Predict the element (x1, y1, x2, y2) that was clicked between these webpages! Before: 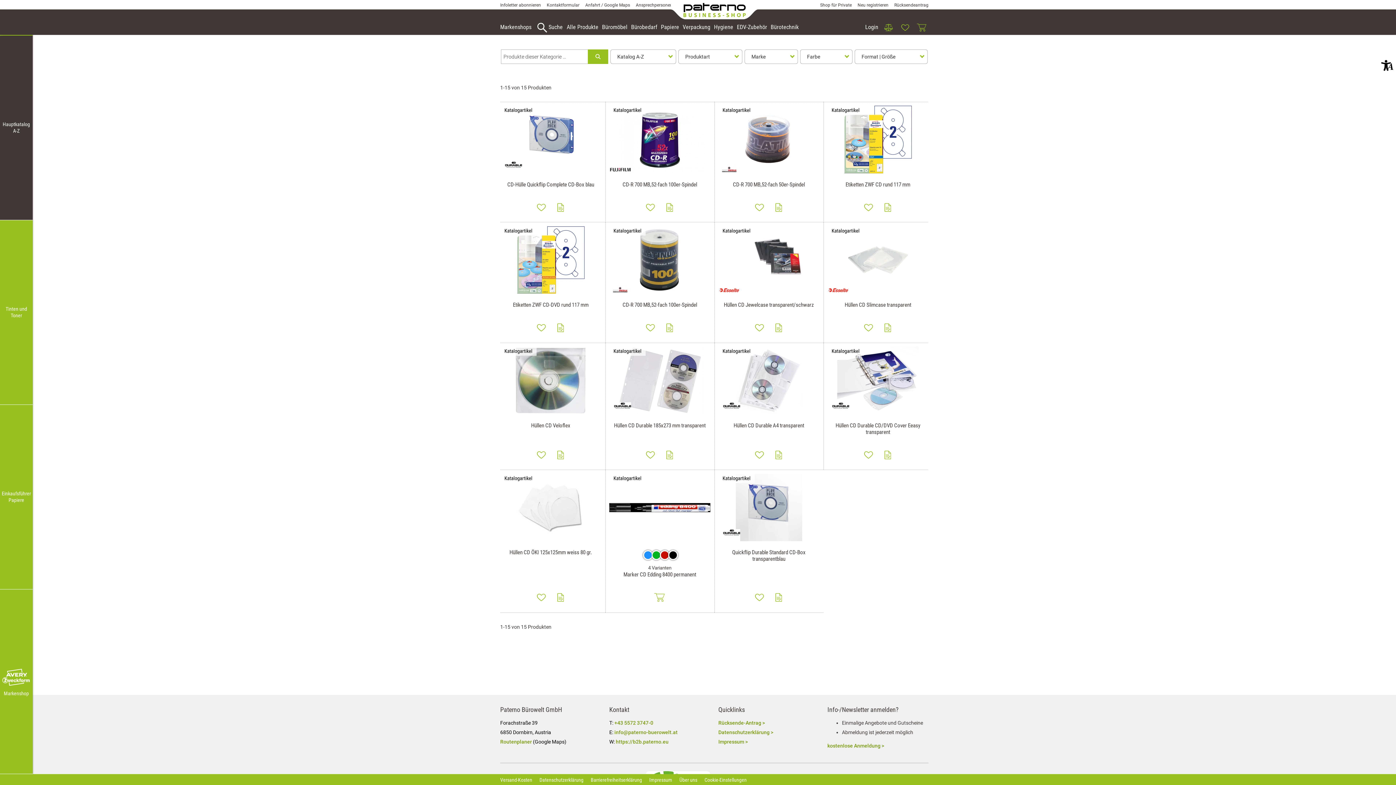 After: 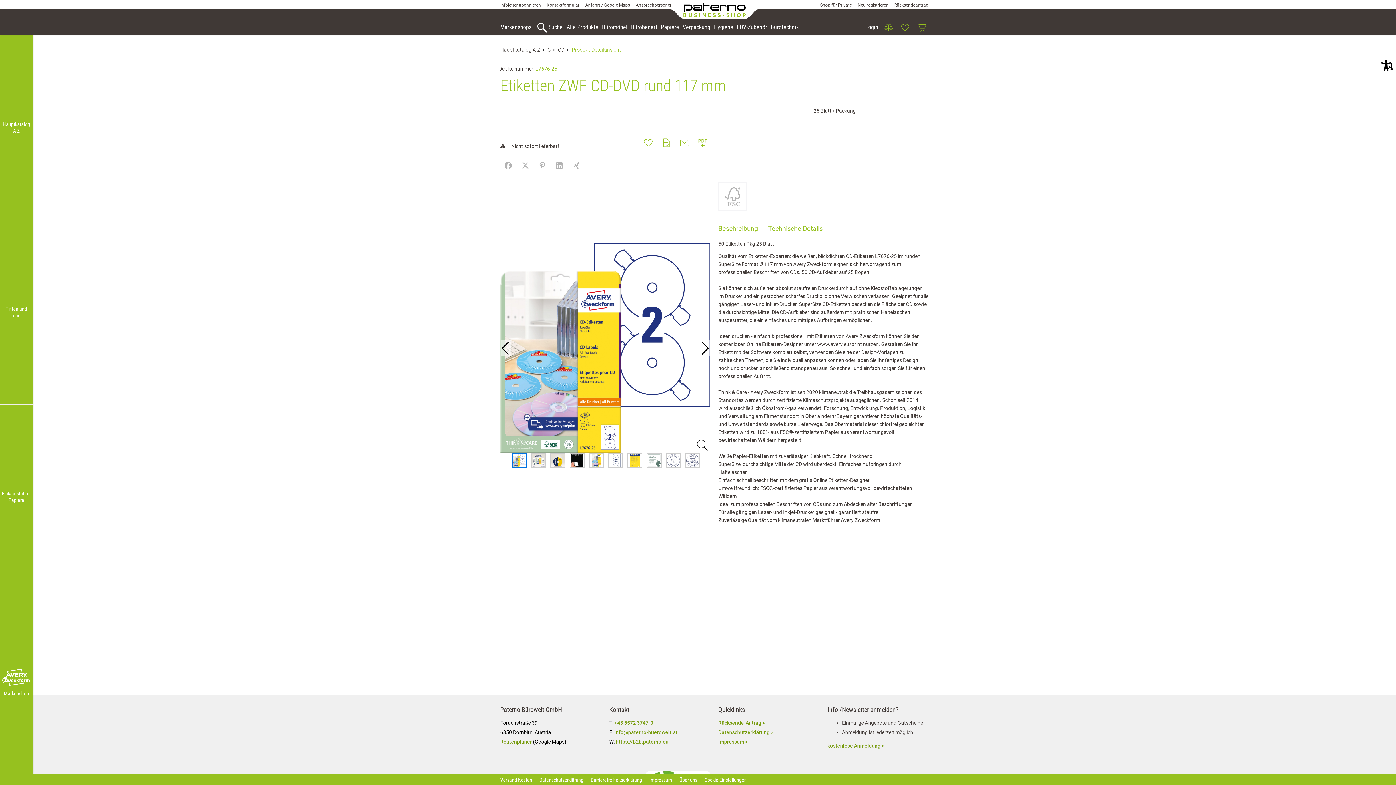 Action: label: Etiketten ZWF CD-DVD rund 117 mm
  bbox: (496, 226, 605, 338)